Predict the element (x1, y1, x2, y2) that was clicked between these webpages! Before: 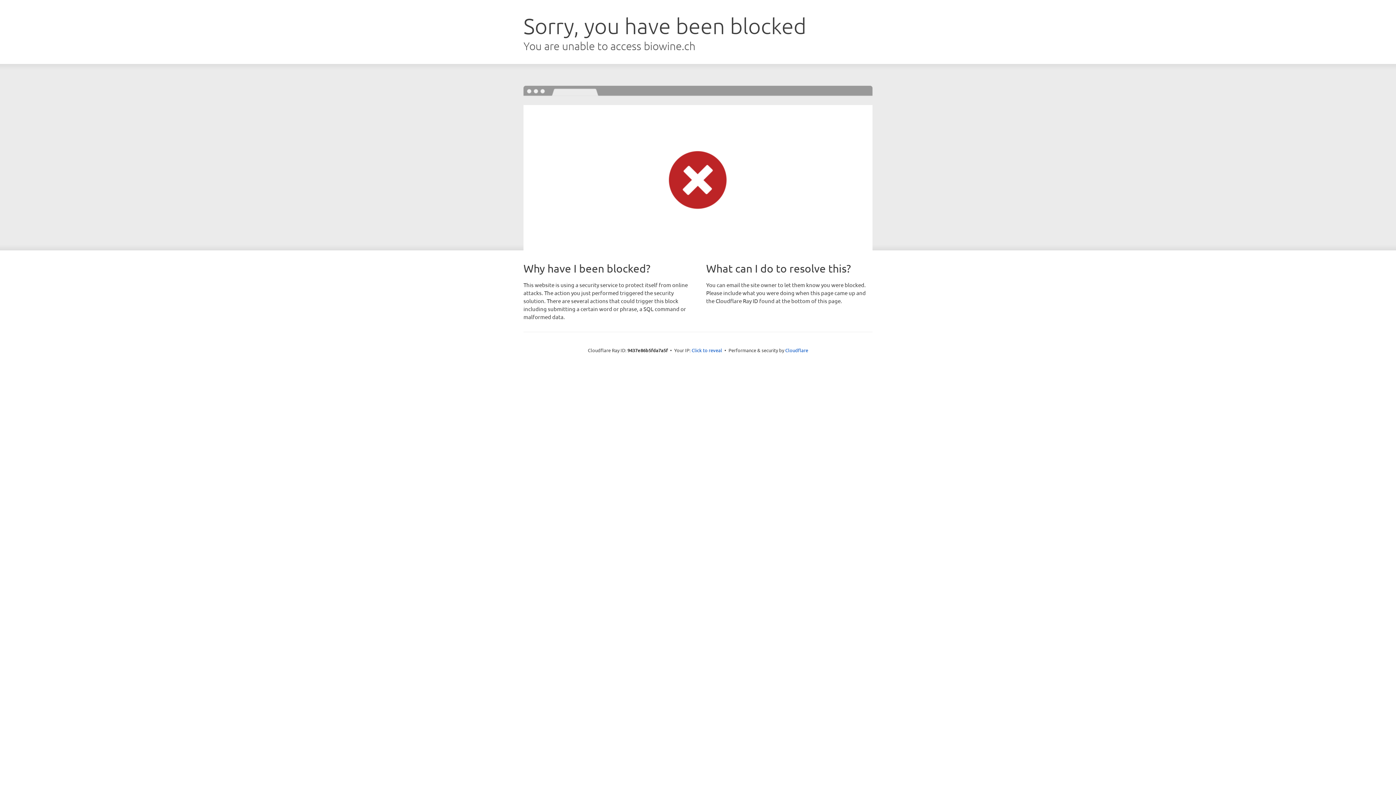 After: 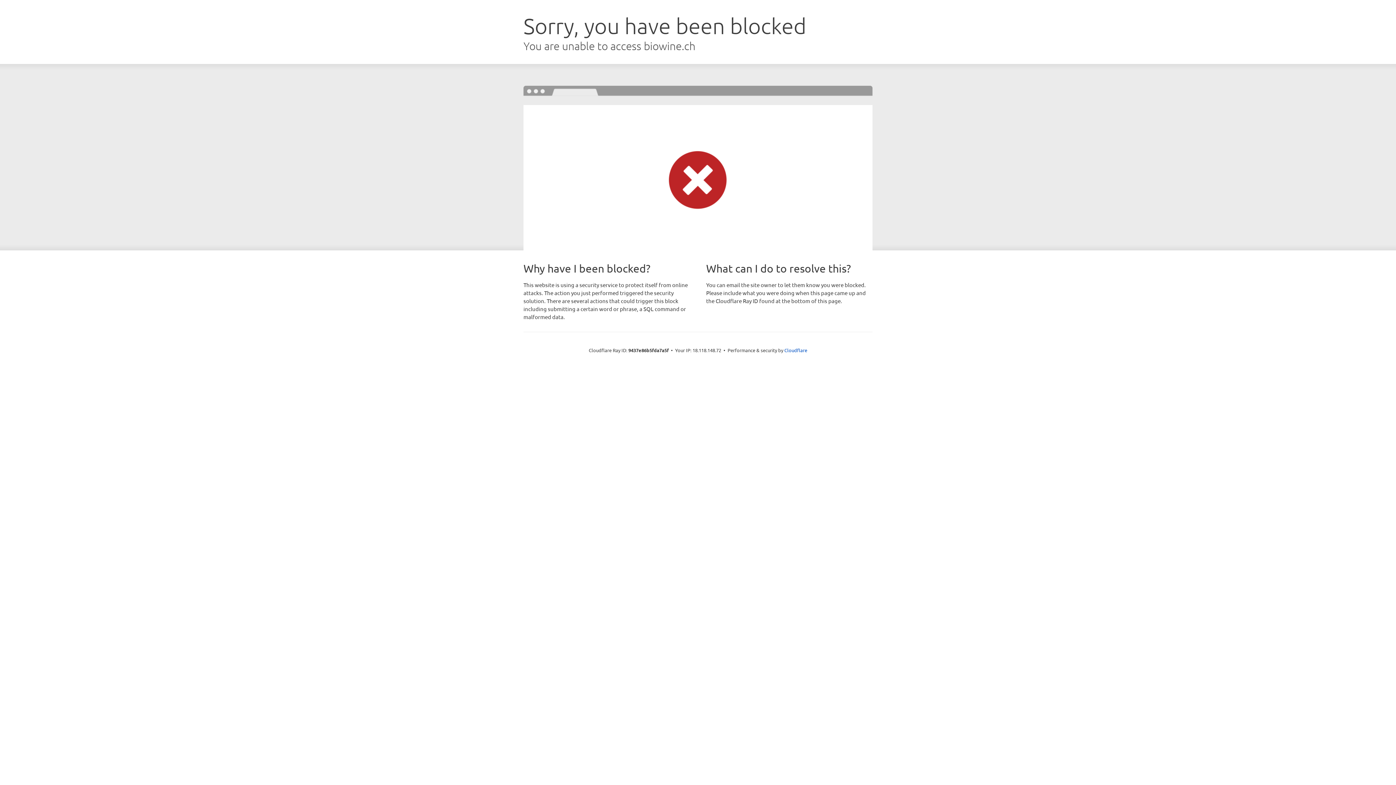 Action: bbox: (691, 346, 722, 353) label: Click to reveal